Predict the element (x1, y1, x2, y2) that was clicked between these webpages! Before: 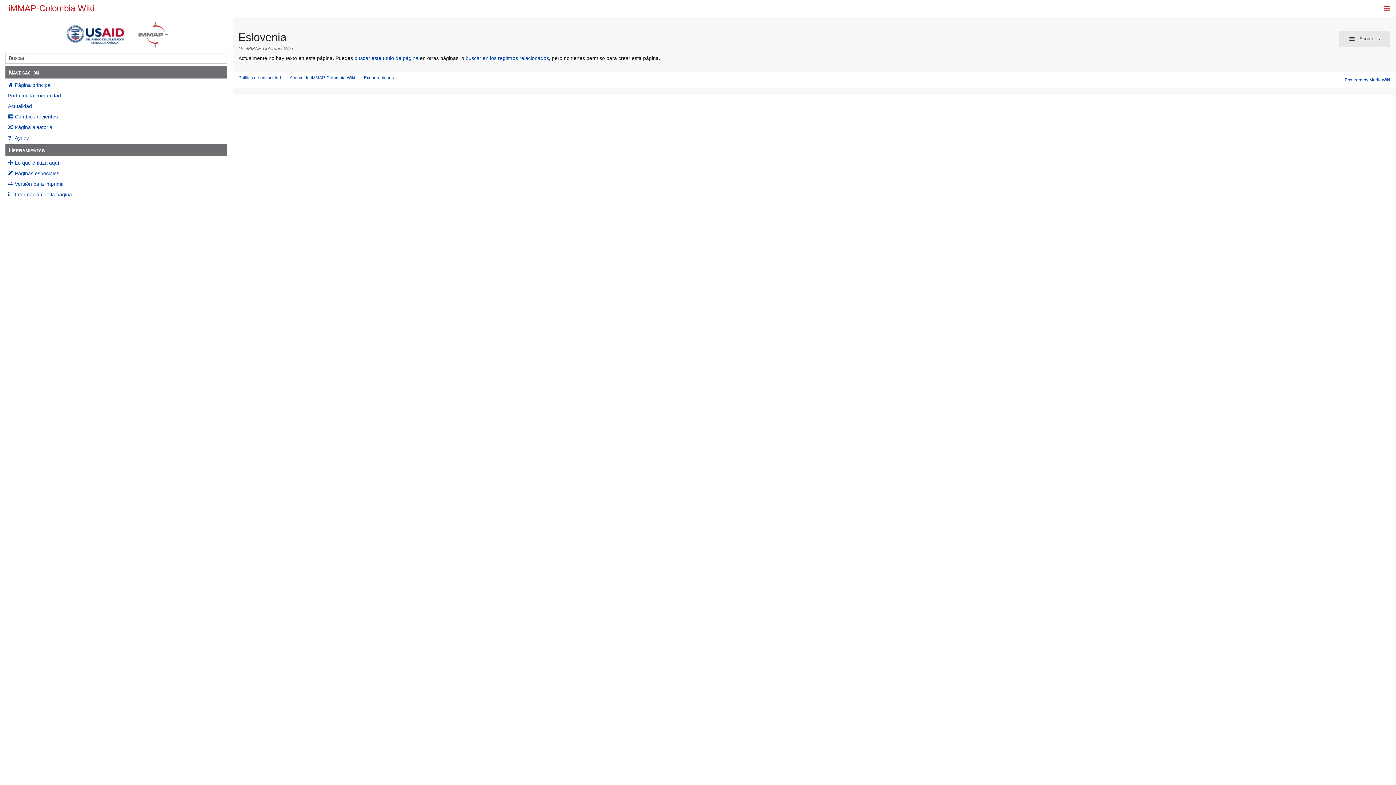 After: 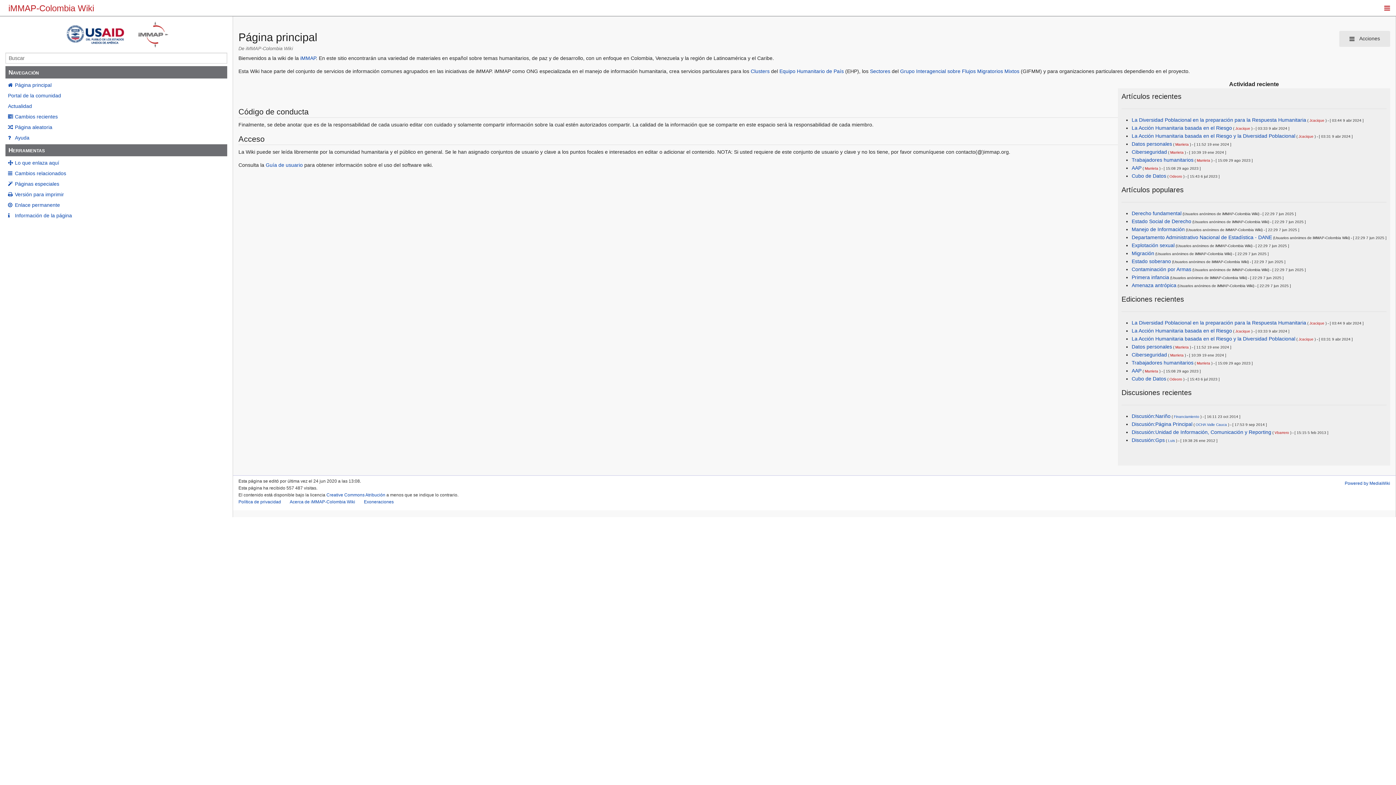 Action: bbox: (5, 81, 227, 89) label: Página principal